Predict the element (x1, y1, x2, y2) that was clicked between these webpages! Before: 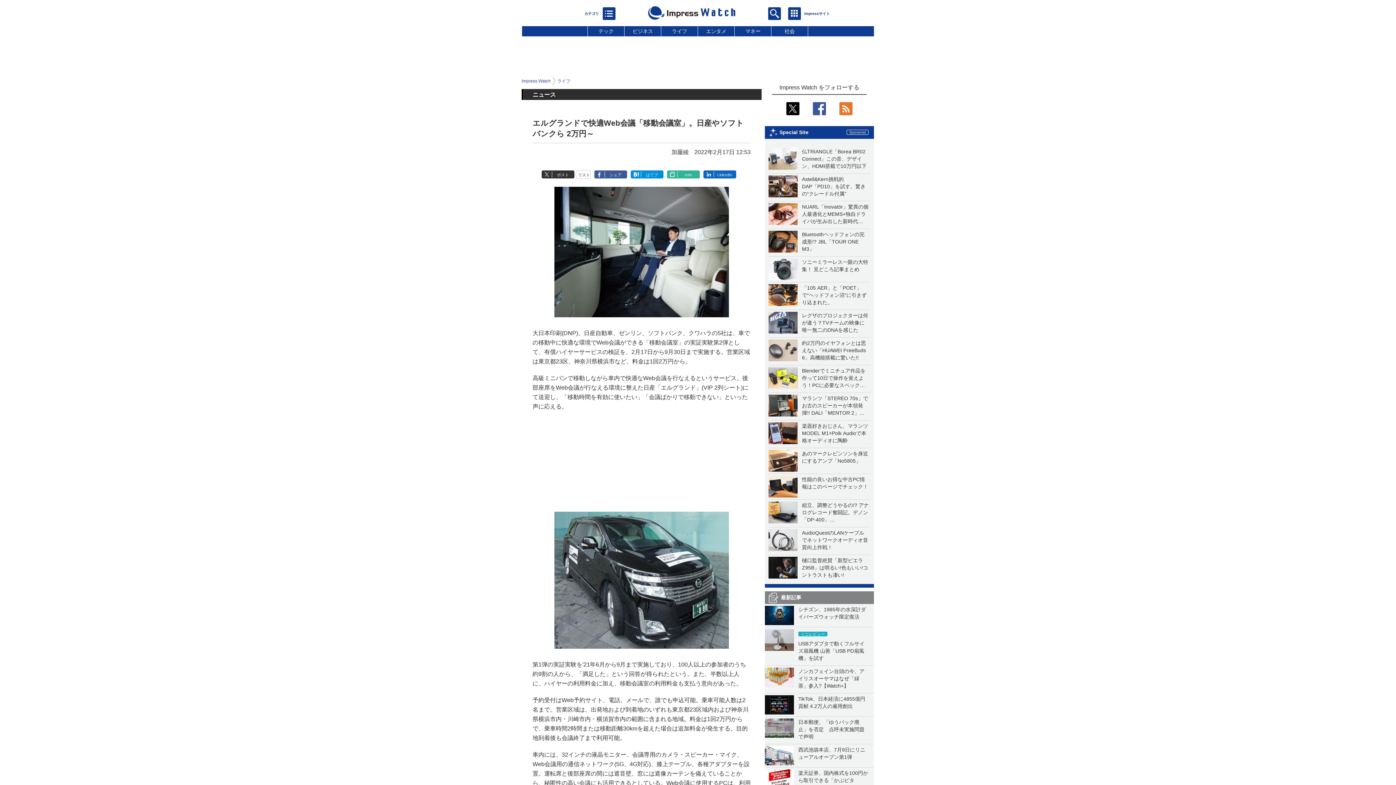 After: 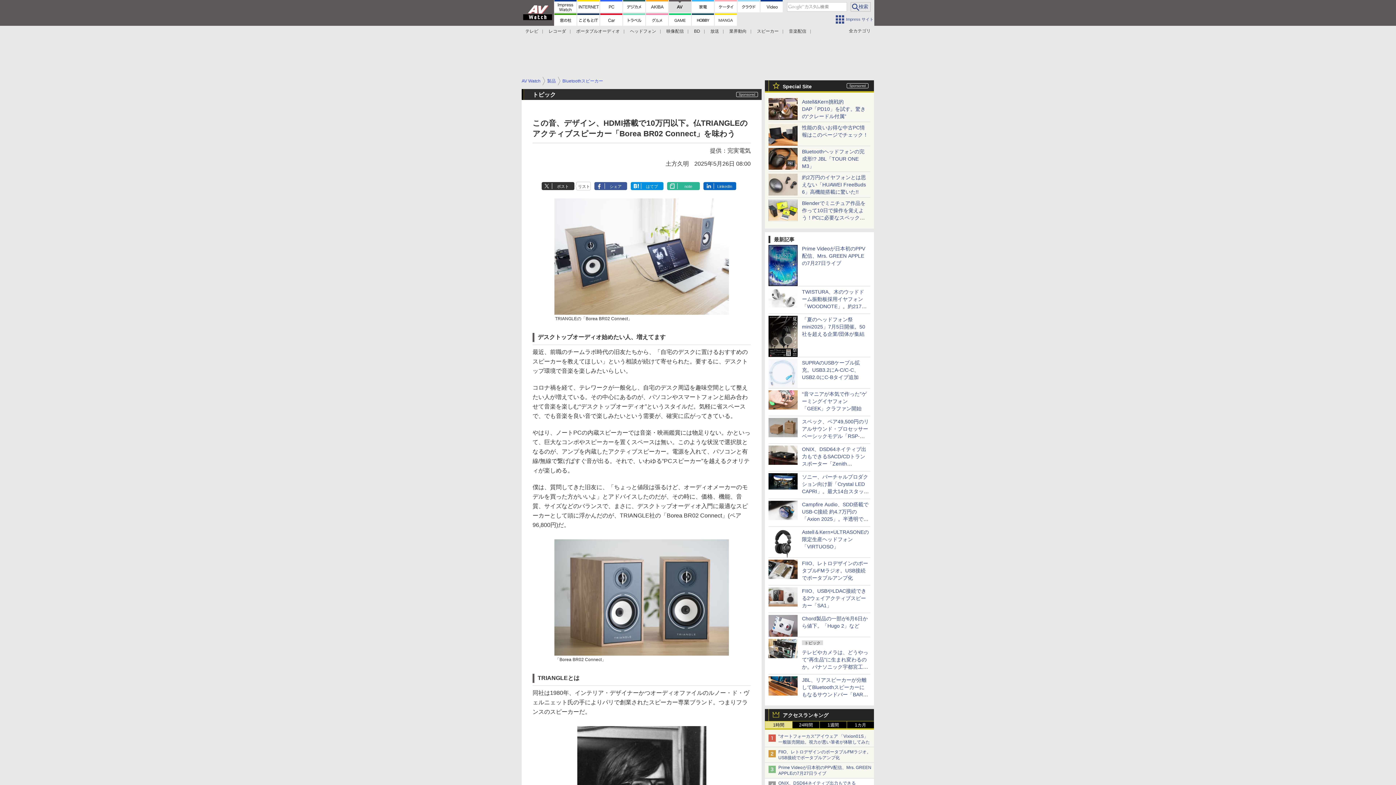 Action: bbox: (768, 162, 797, 168)